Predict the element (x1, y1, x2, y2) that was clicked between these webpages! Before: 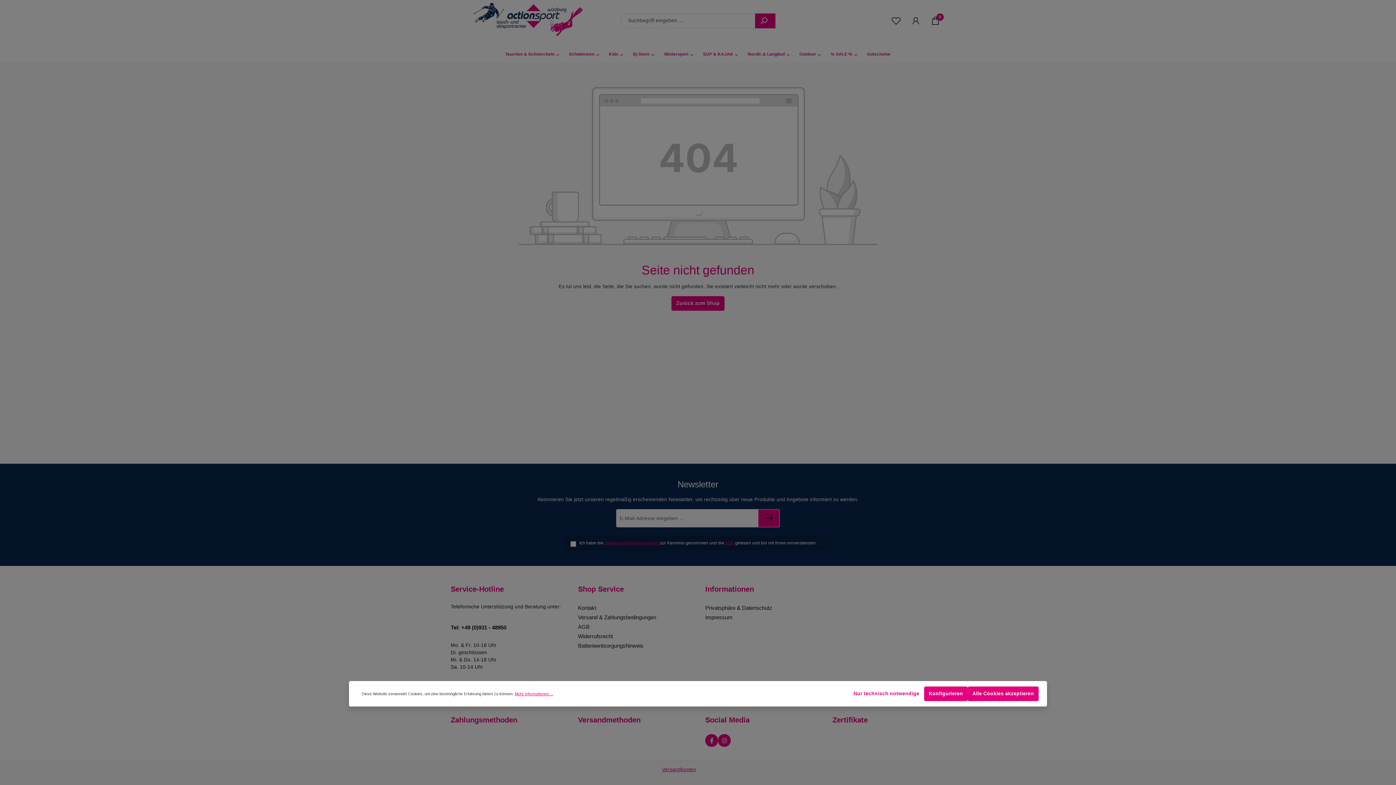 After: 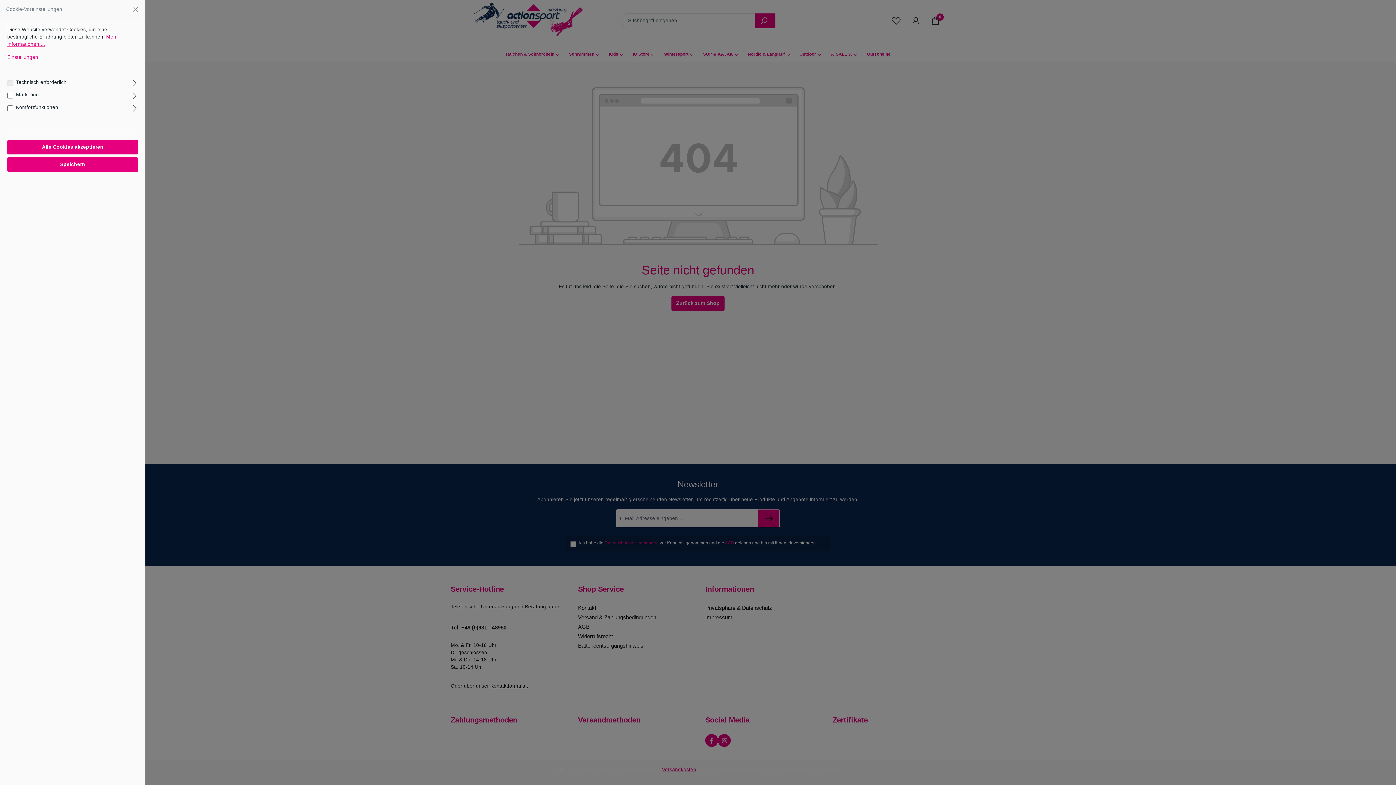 Action: bbox: (924, 686, 968, 701) label: Konfigurieren